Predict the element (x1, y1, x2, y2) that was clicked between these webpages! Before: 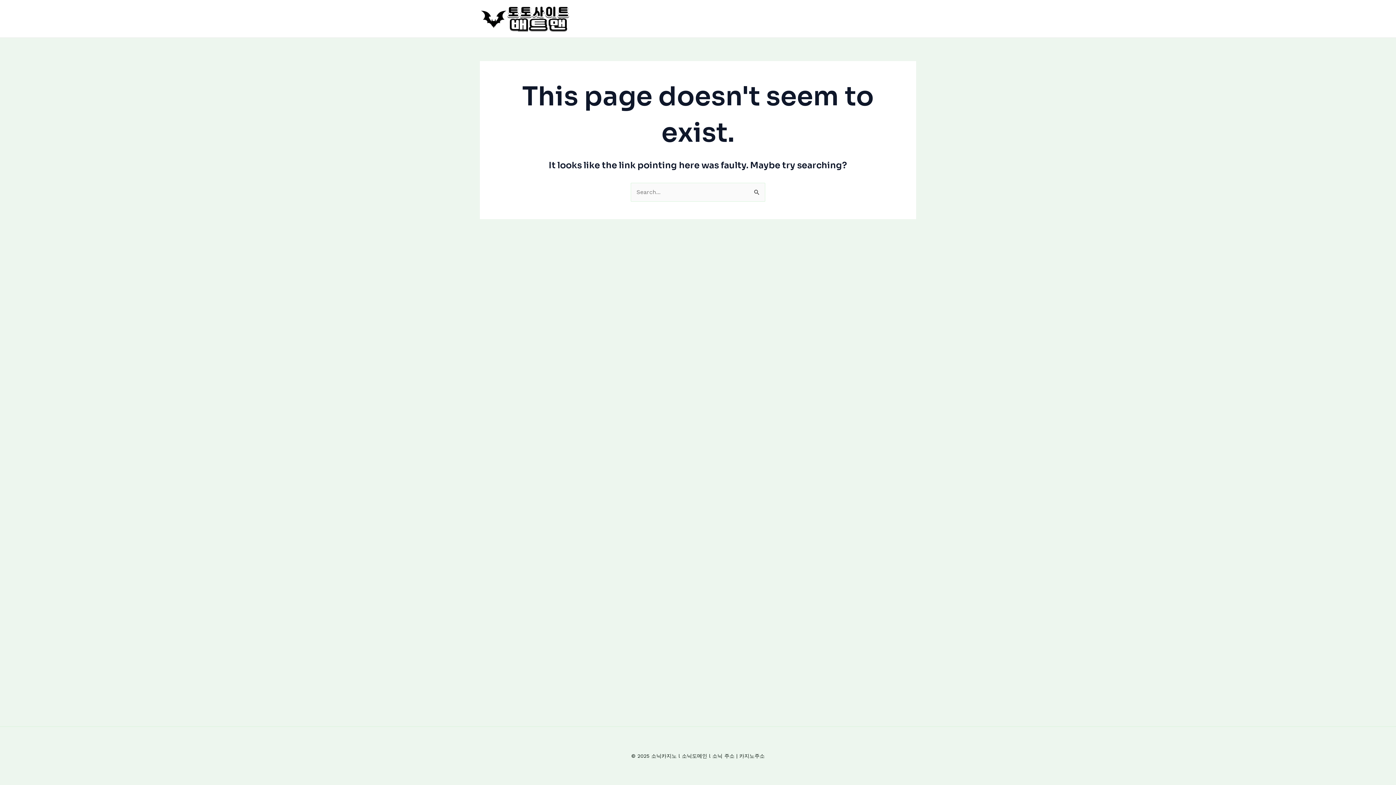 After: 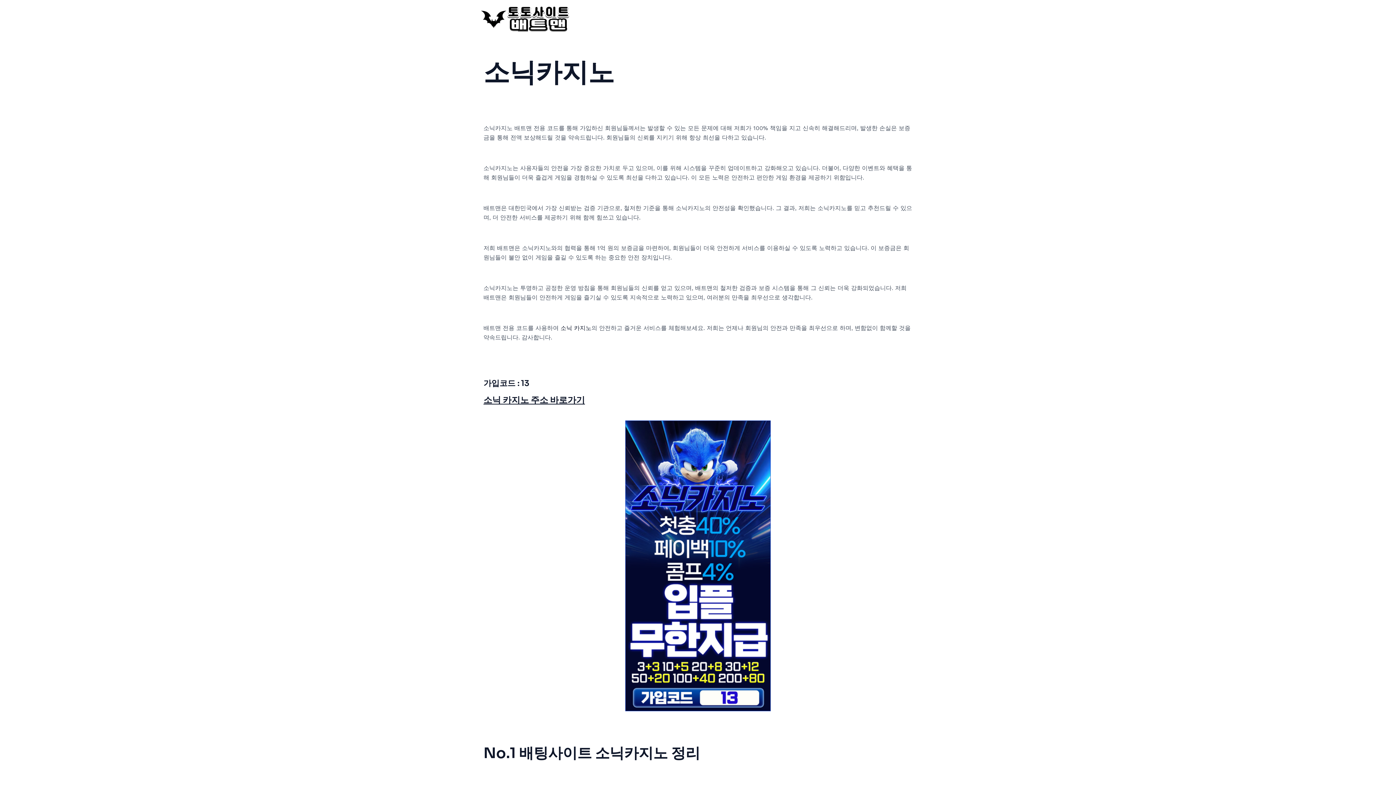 Action: bbox: (480, 14, 570, 21)